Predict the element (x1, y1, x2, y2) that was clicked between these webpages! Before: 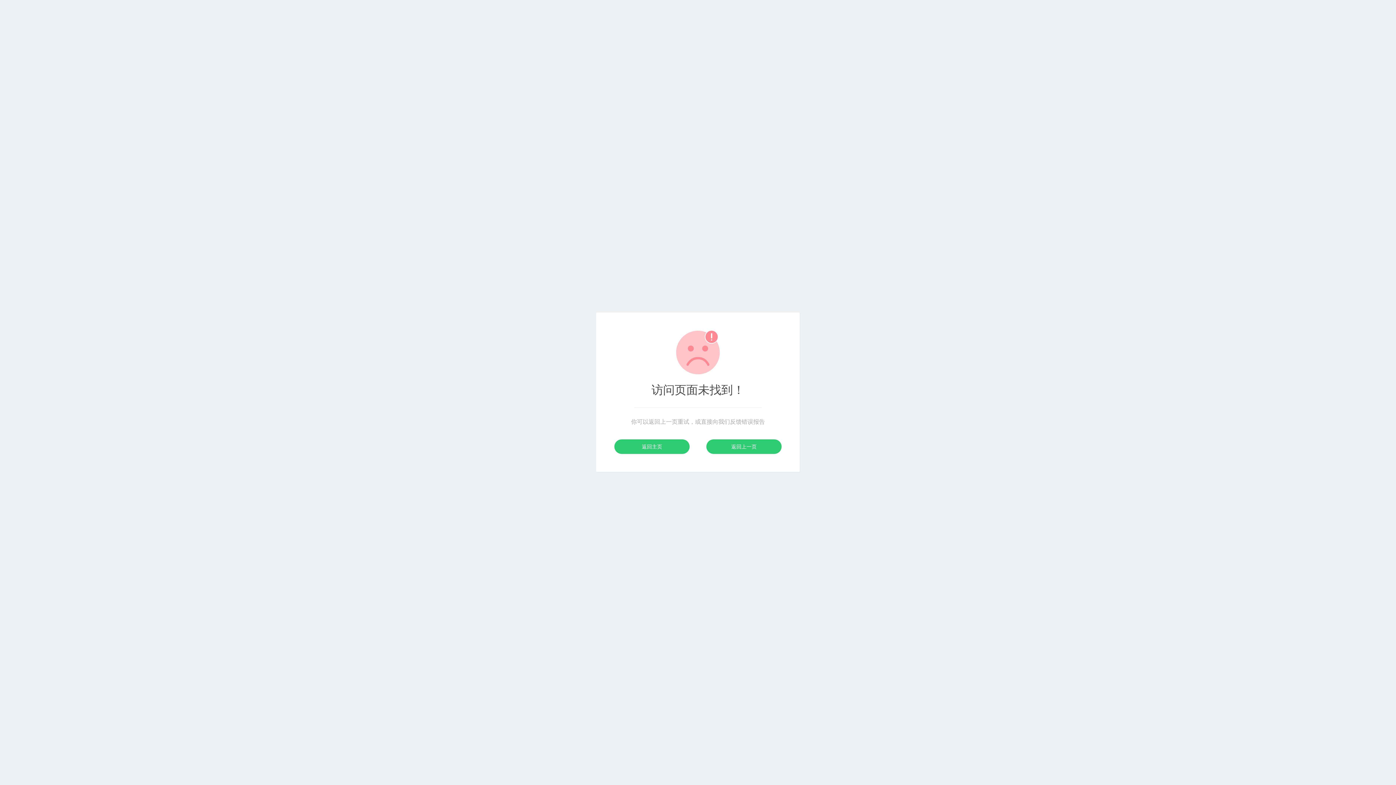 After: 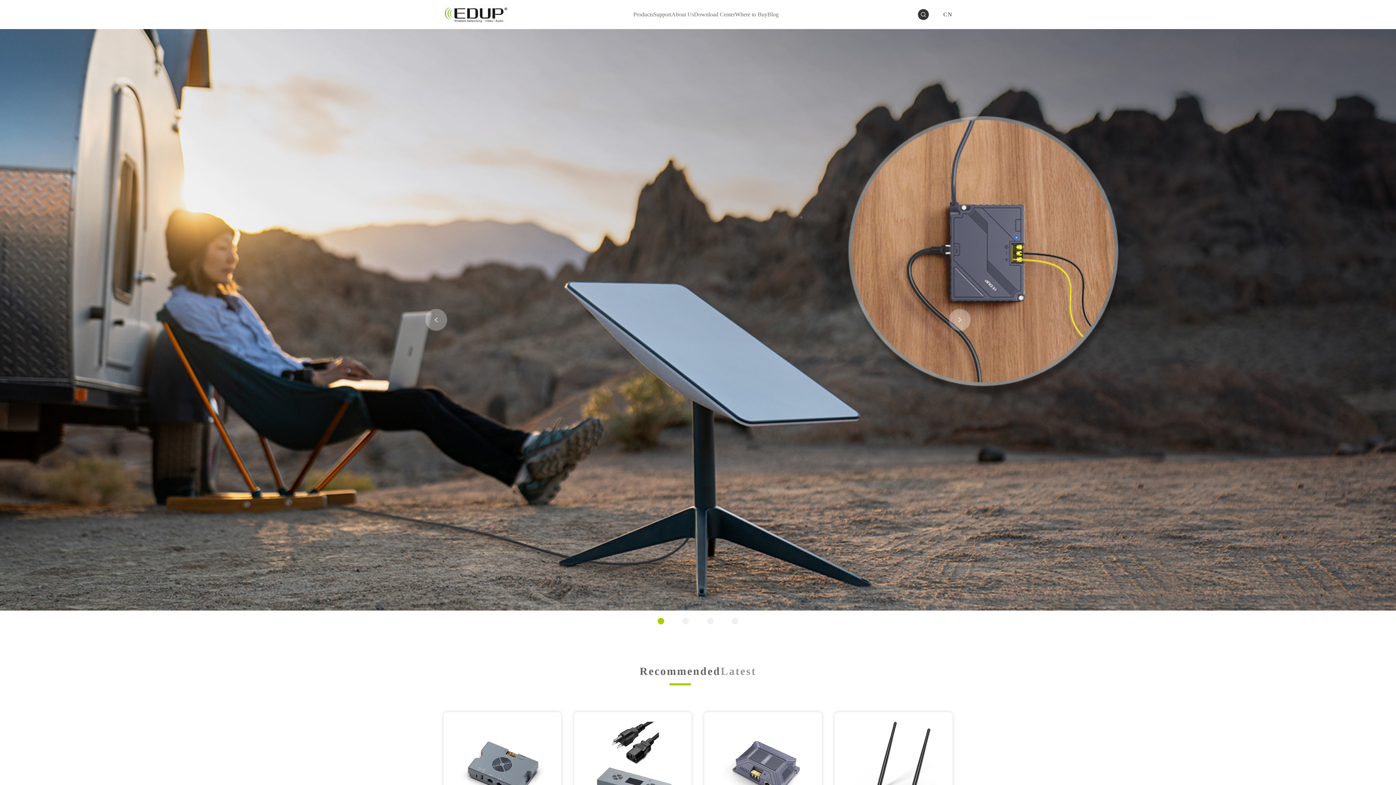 Action: bbox: (614, 439, 689, 454) label: 返回主页